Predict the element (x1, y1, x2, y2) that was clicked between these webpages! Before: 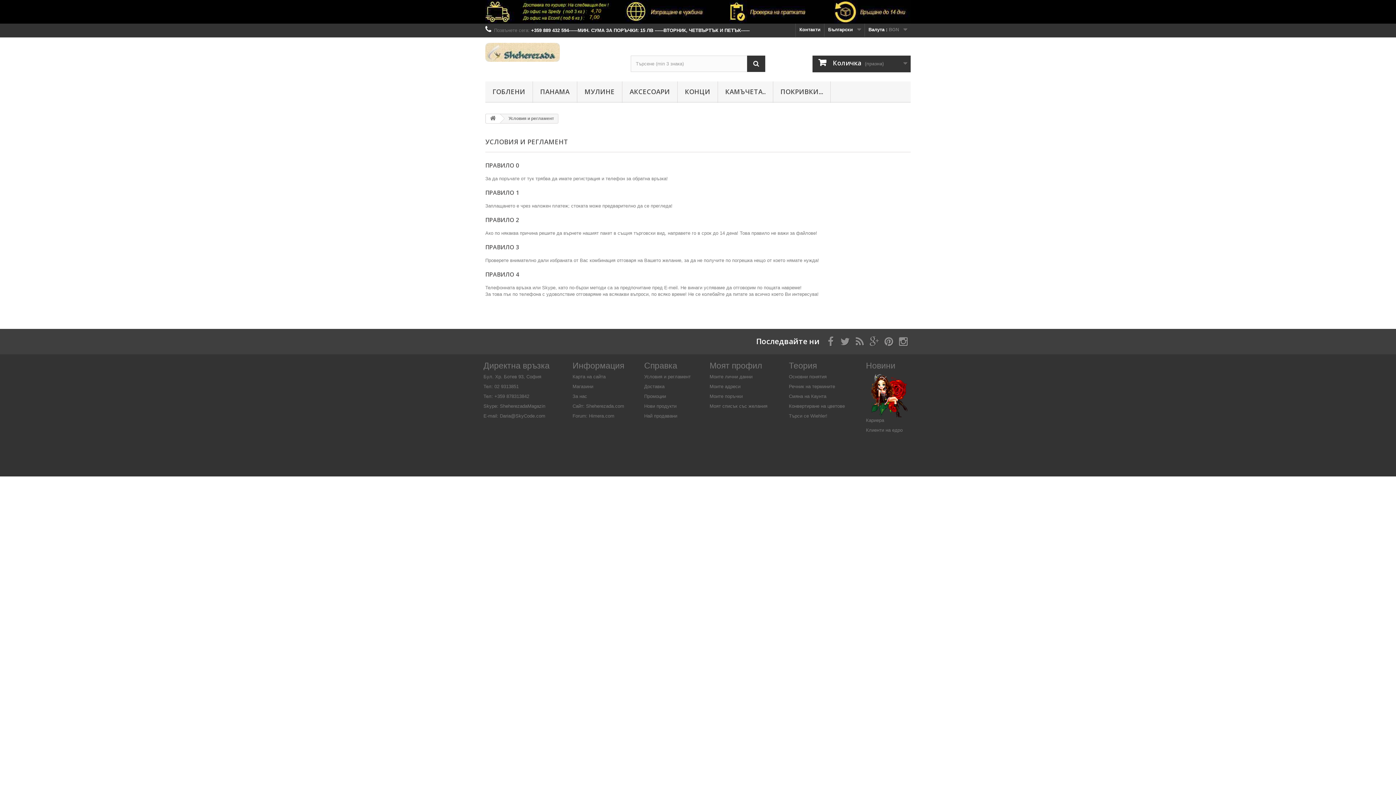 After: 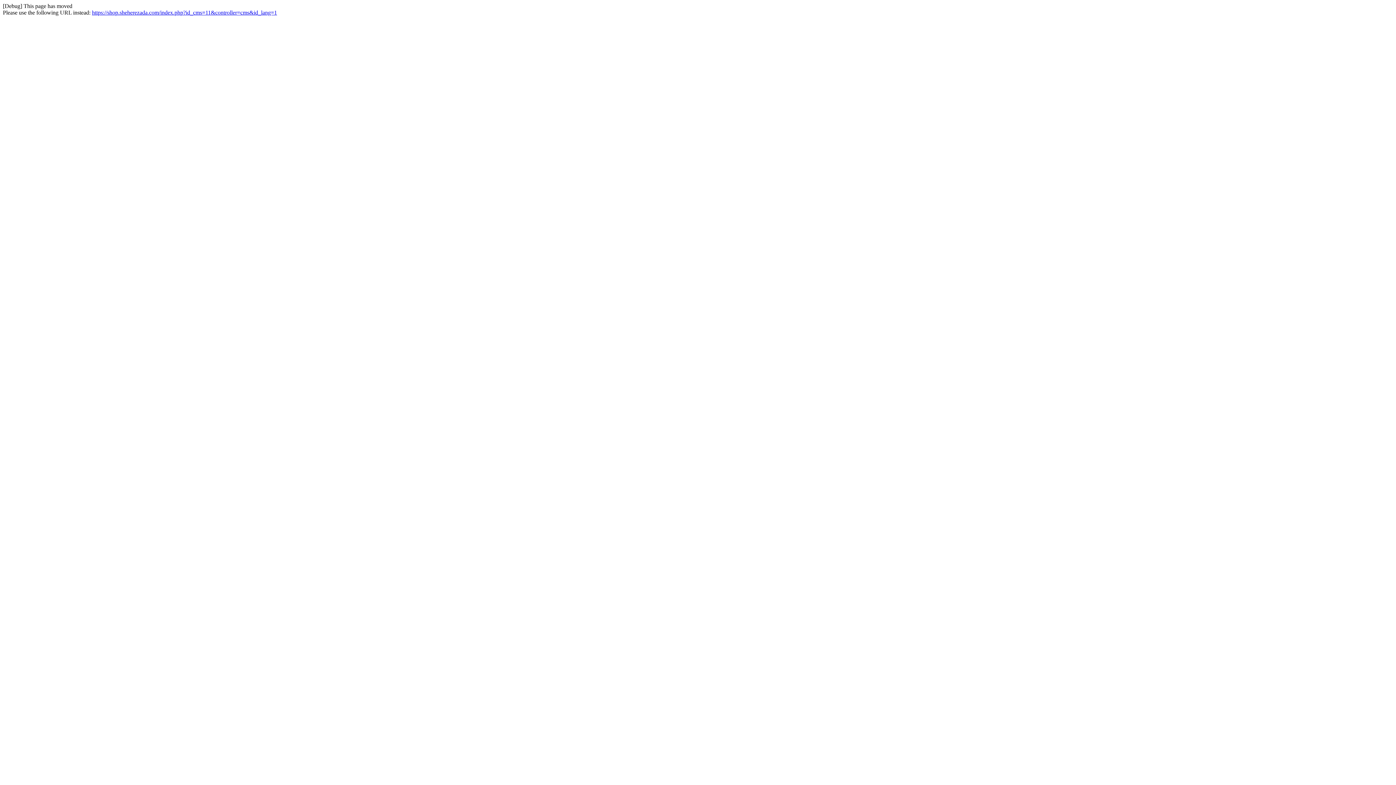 Action: bbox: (866, 361, 895, 370) label: Новини